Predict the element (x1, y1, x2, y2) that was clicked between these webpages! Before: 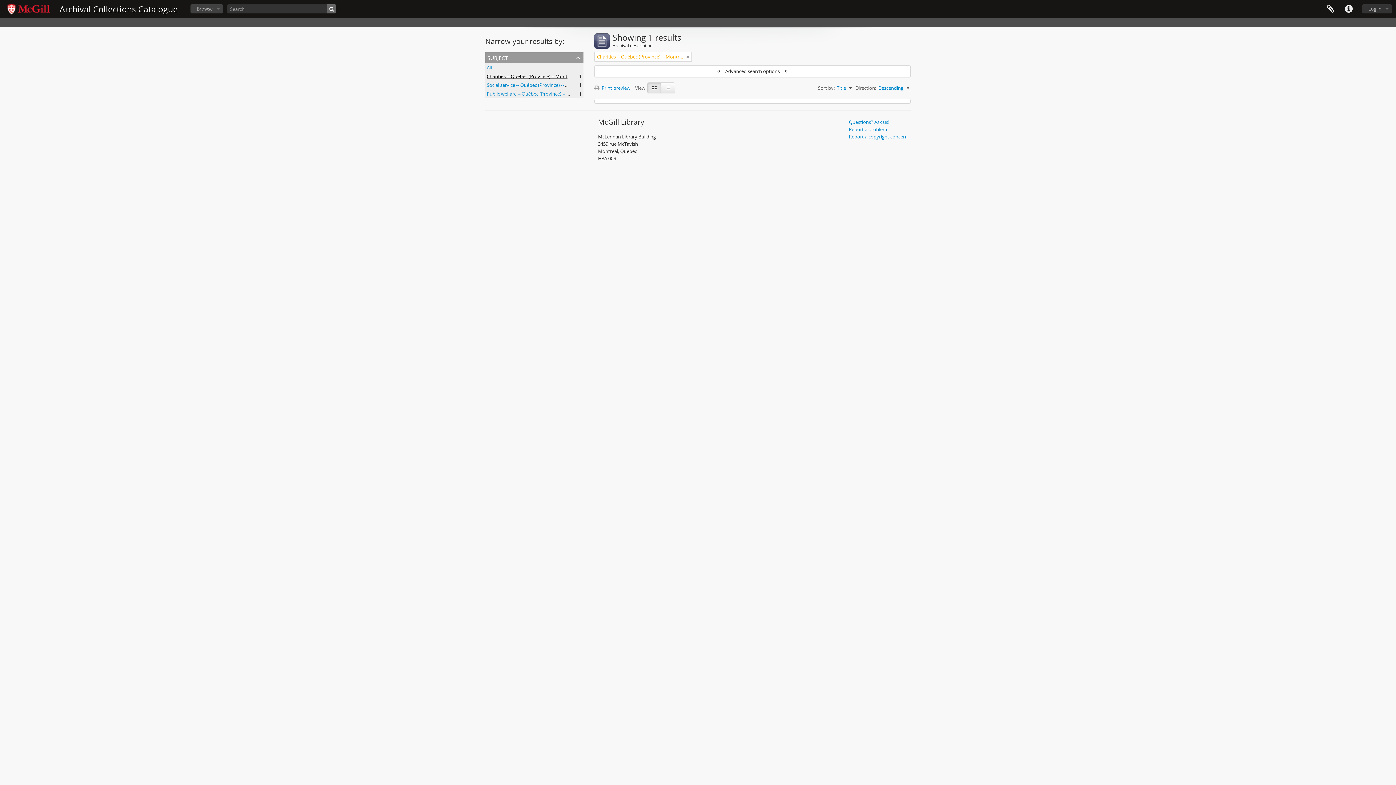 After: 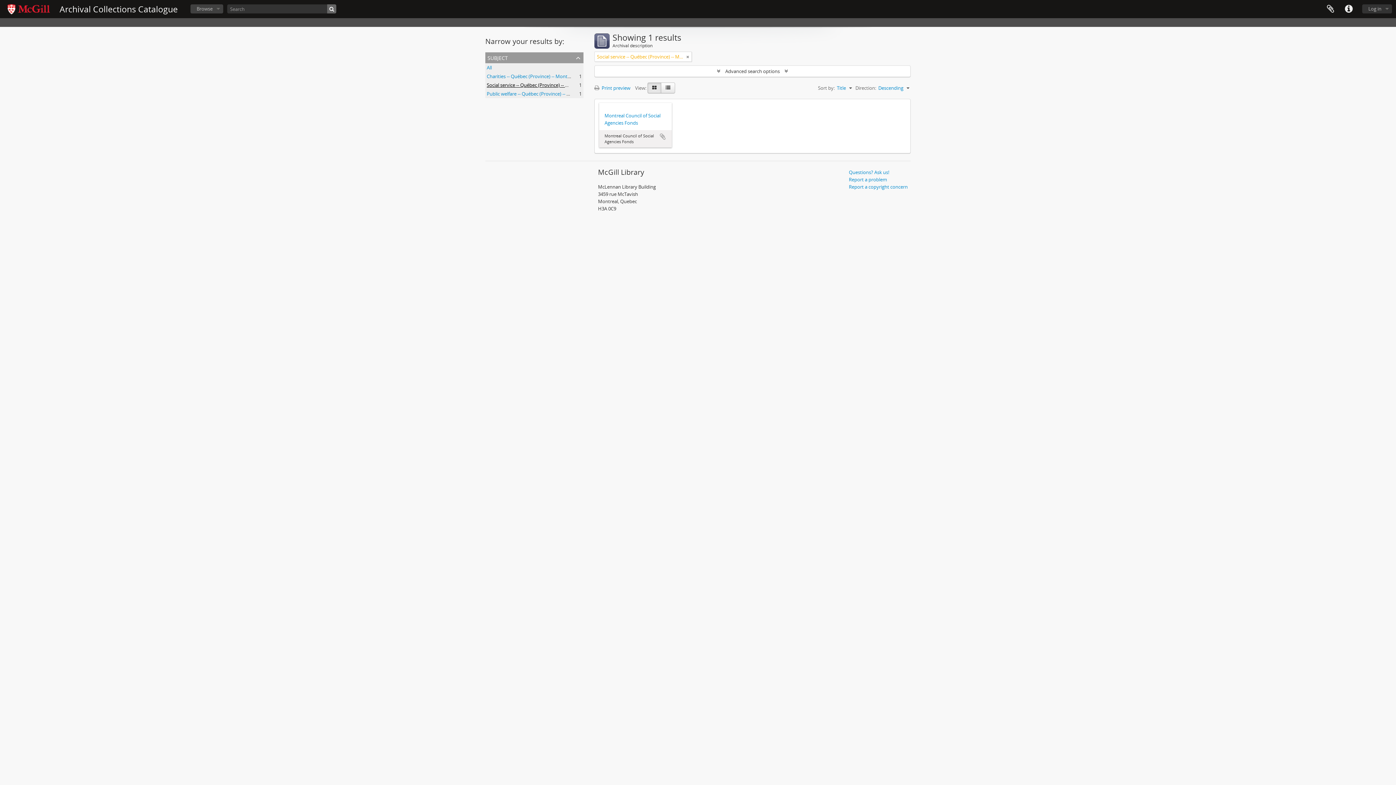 Action: label: Social service -- Québec (Province) -- Montréal -- History.
, 1 results bbox: (486, 81, 607, 88)